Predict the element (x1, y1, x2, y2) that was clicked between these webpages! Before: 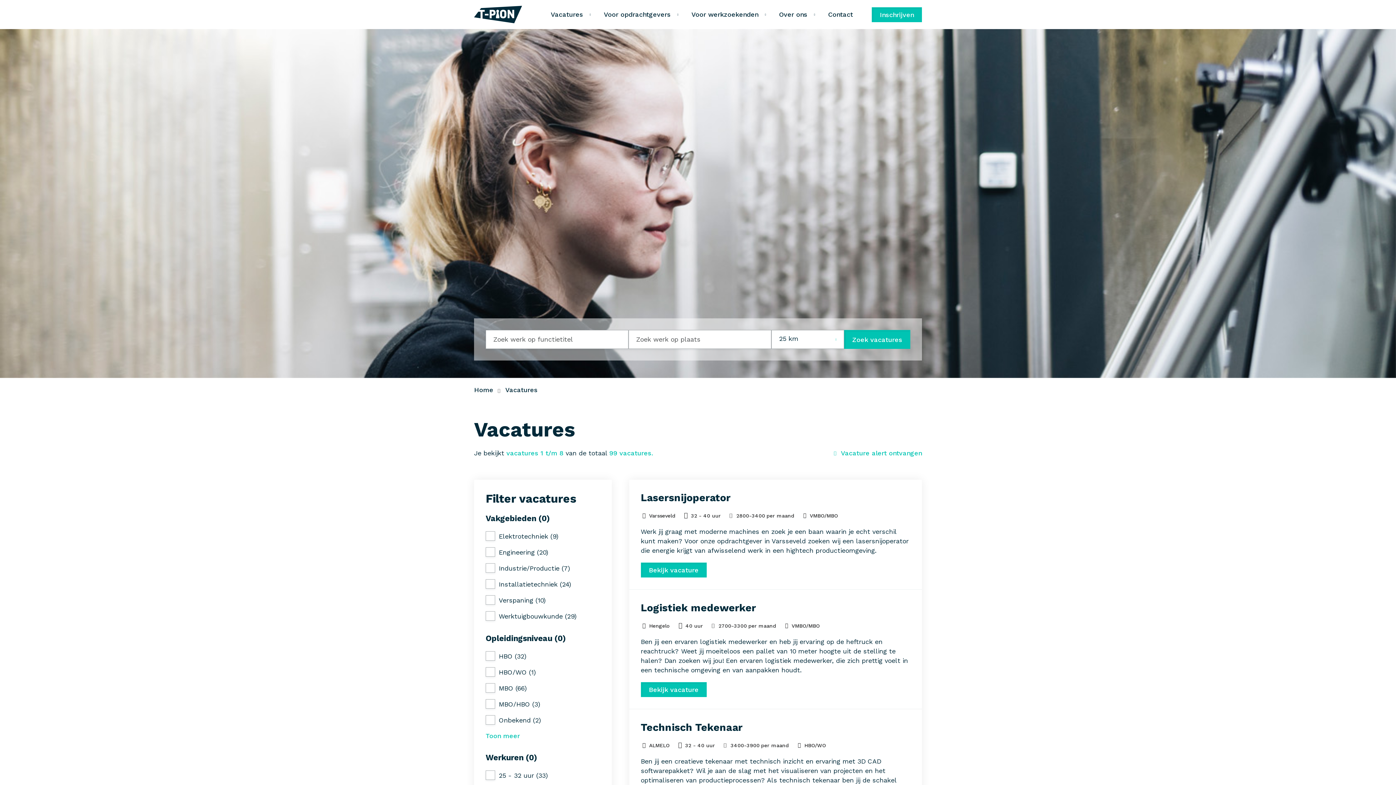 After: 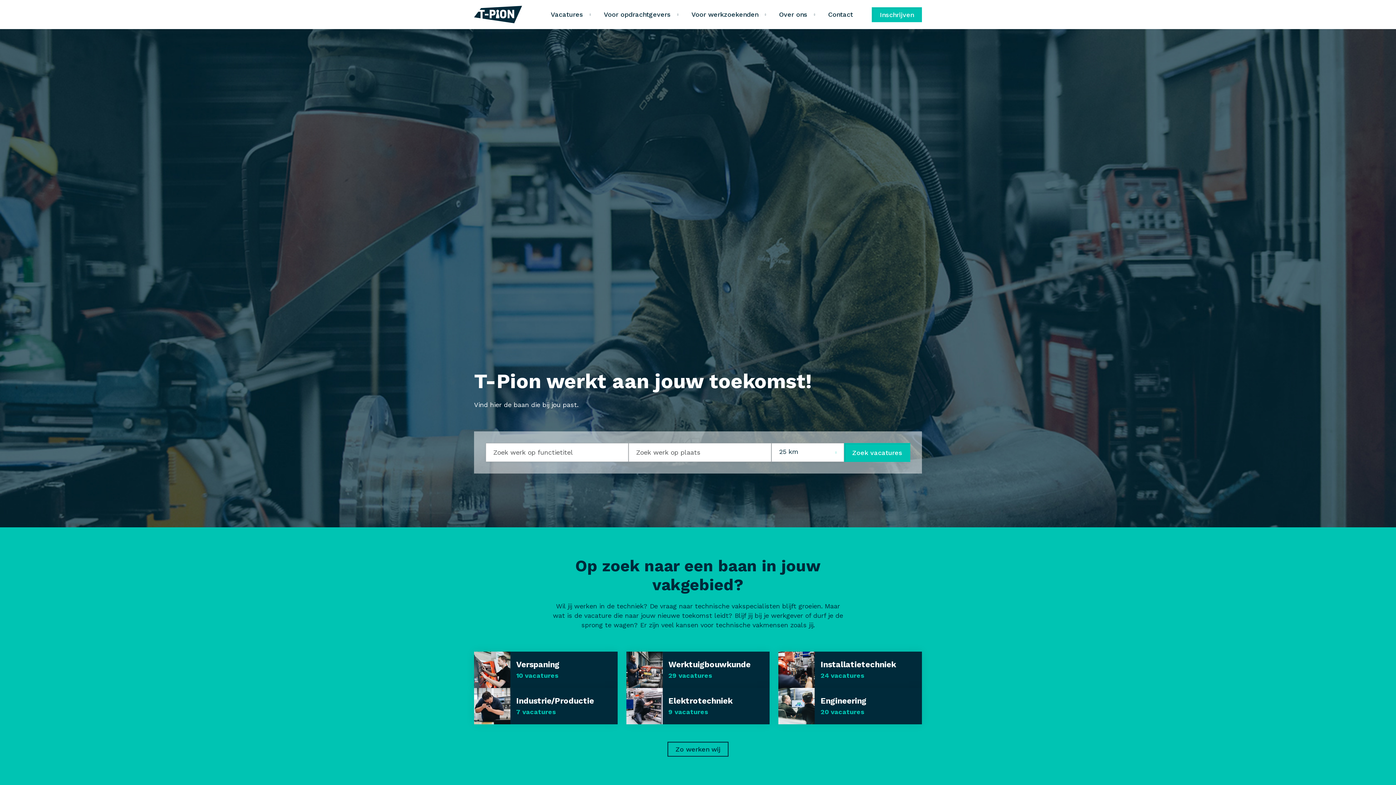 Action: bbox: (474, 386, 493, 393) label: Home